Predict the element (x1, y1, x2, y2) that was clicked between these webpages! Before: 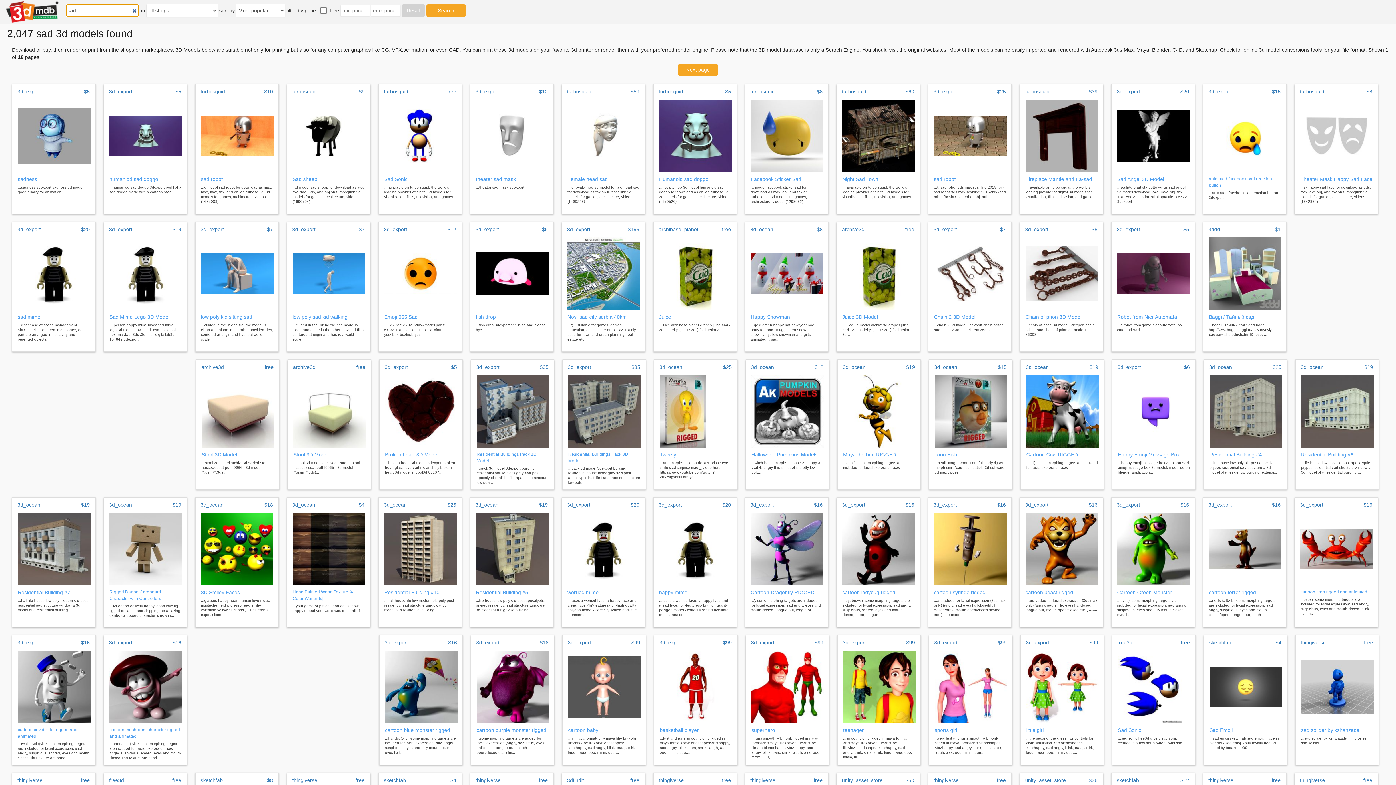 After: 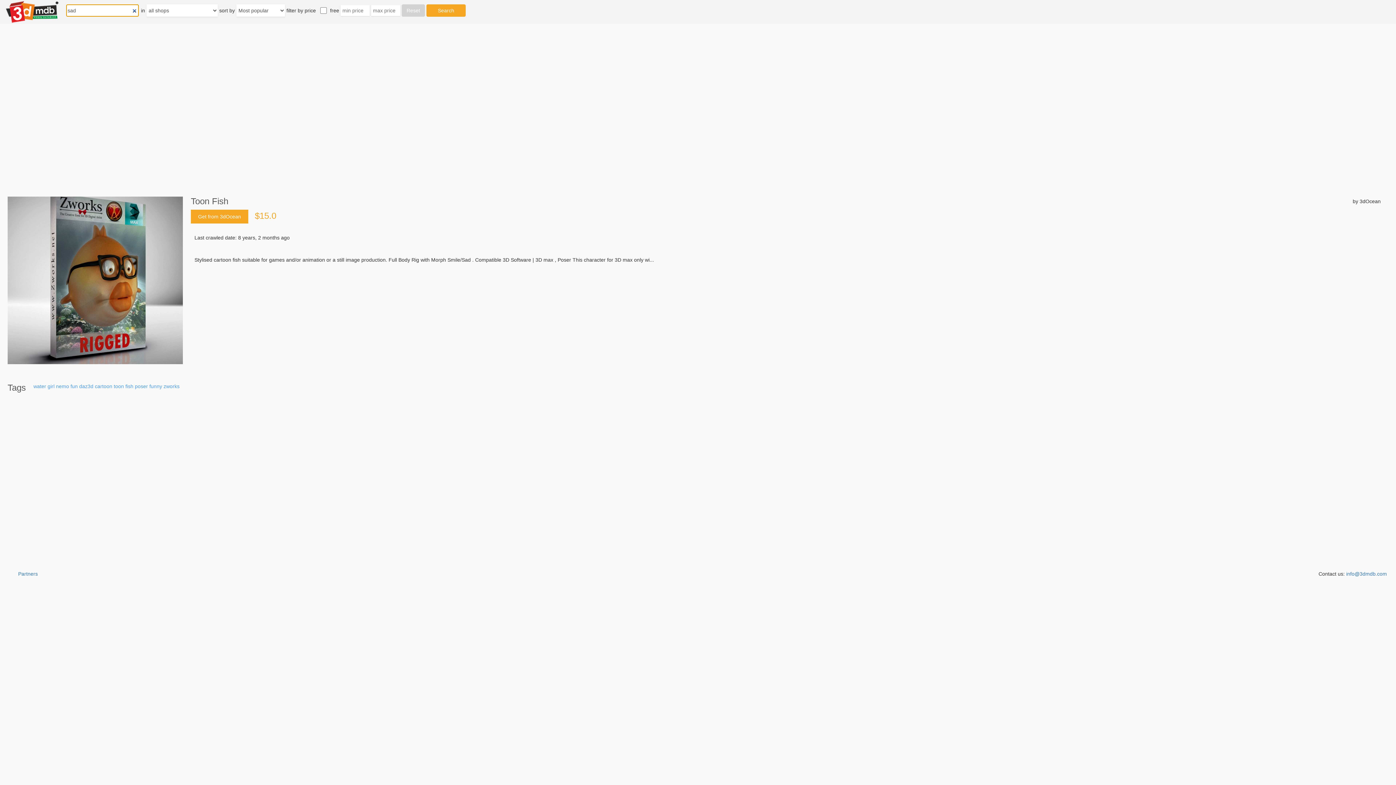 Action: label: 3d_ocean
$15
Toon Fish
...a still image production. full body rig with morph smile/sad . compatible 3d software | 3d max , poser... bbox: (929, 359, 1012, 489)